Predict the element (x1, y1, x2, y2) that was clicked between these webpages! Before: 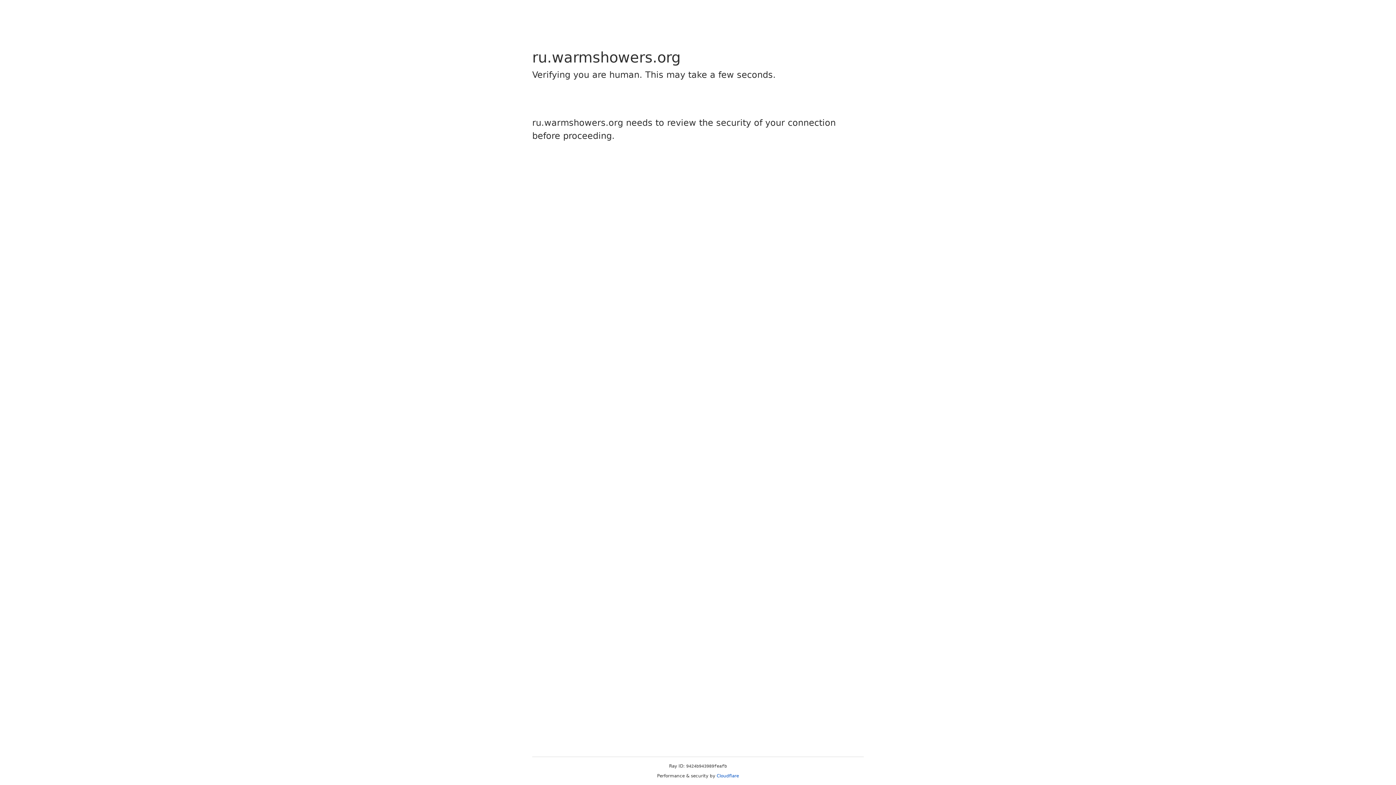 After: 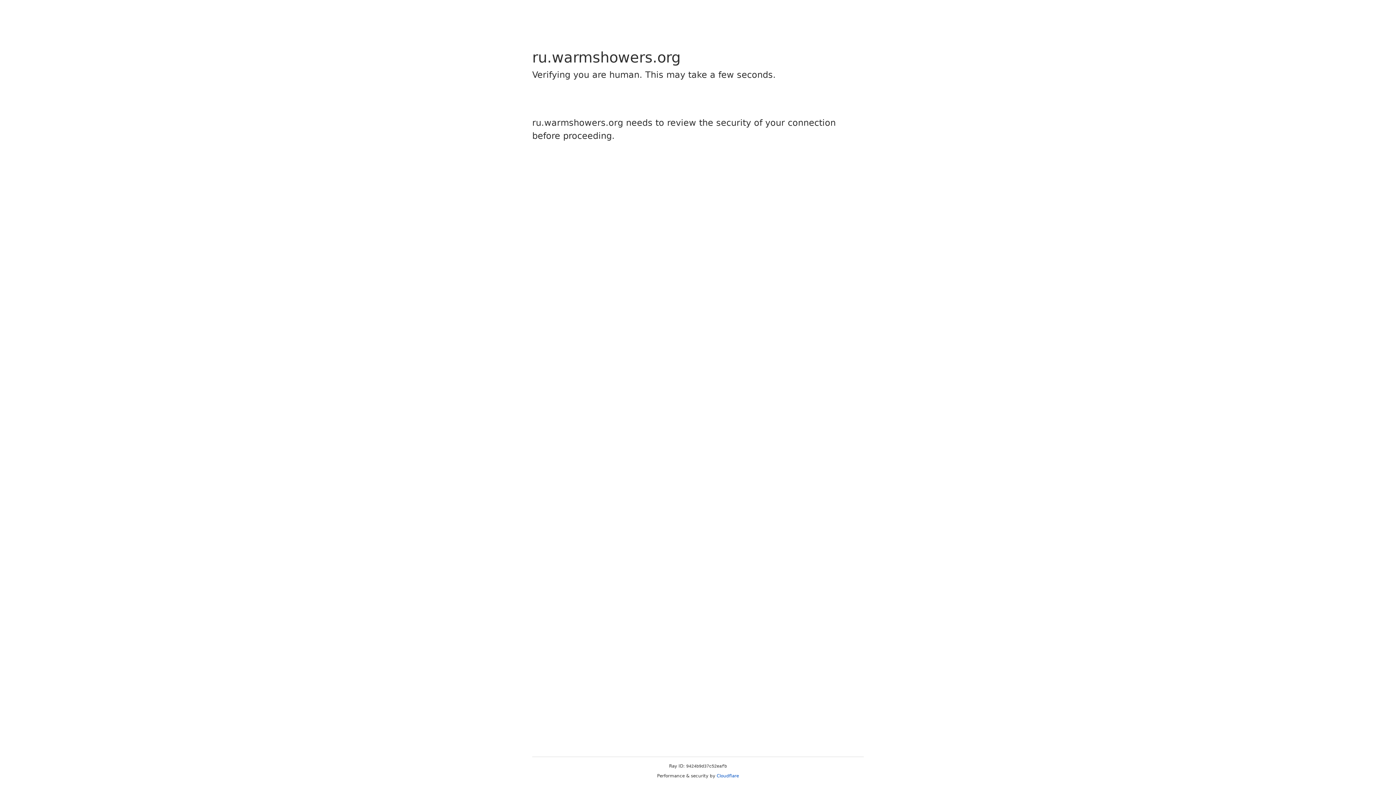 Action: label: Cloudflare bbox: (716, 773, 739, 778)